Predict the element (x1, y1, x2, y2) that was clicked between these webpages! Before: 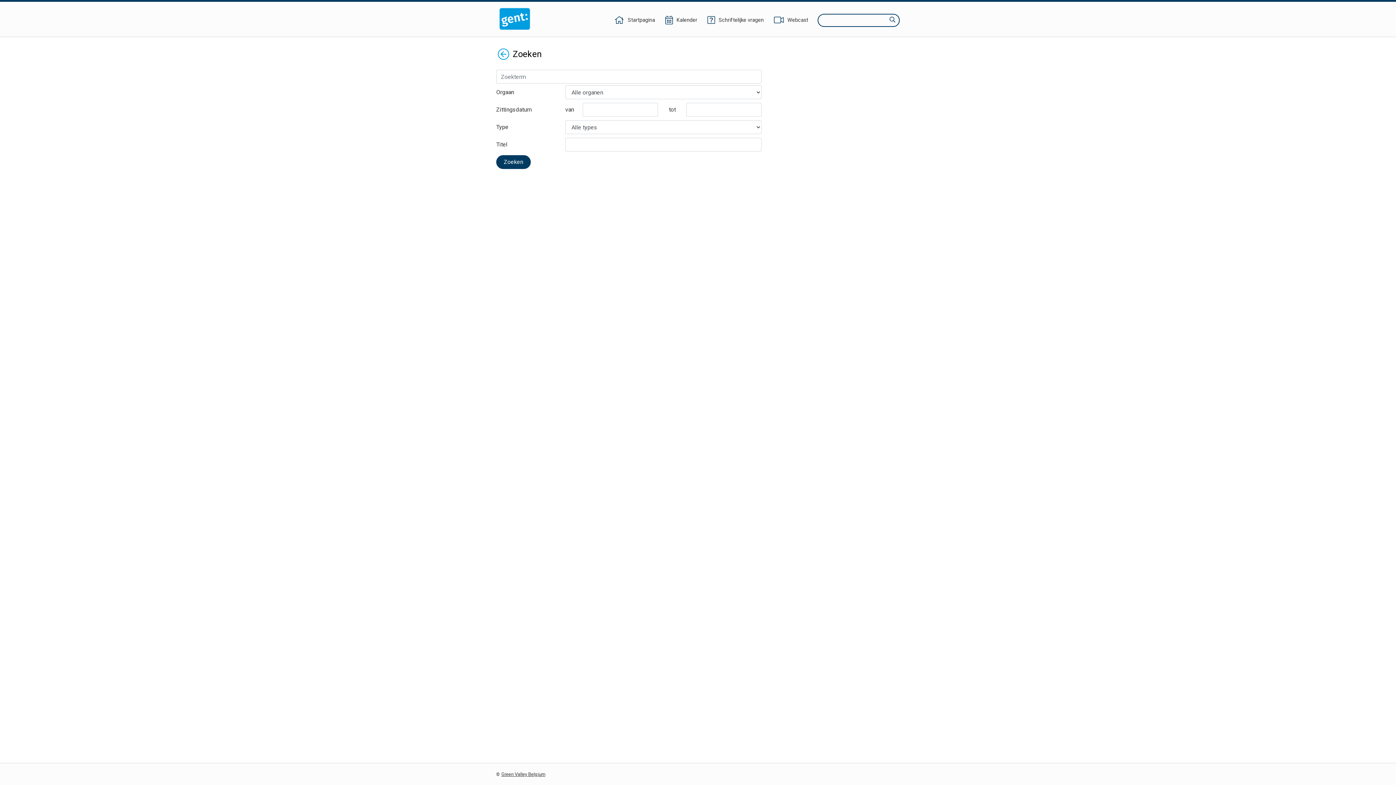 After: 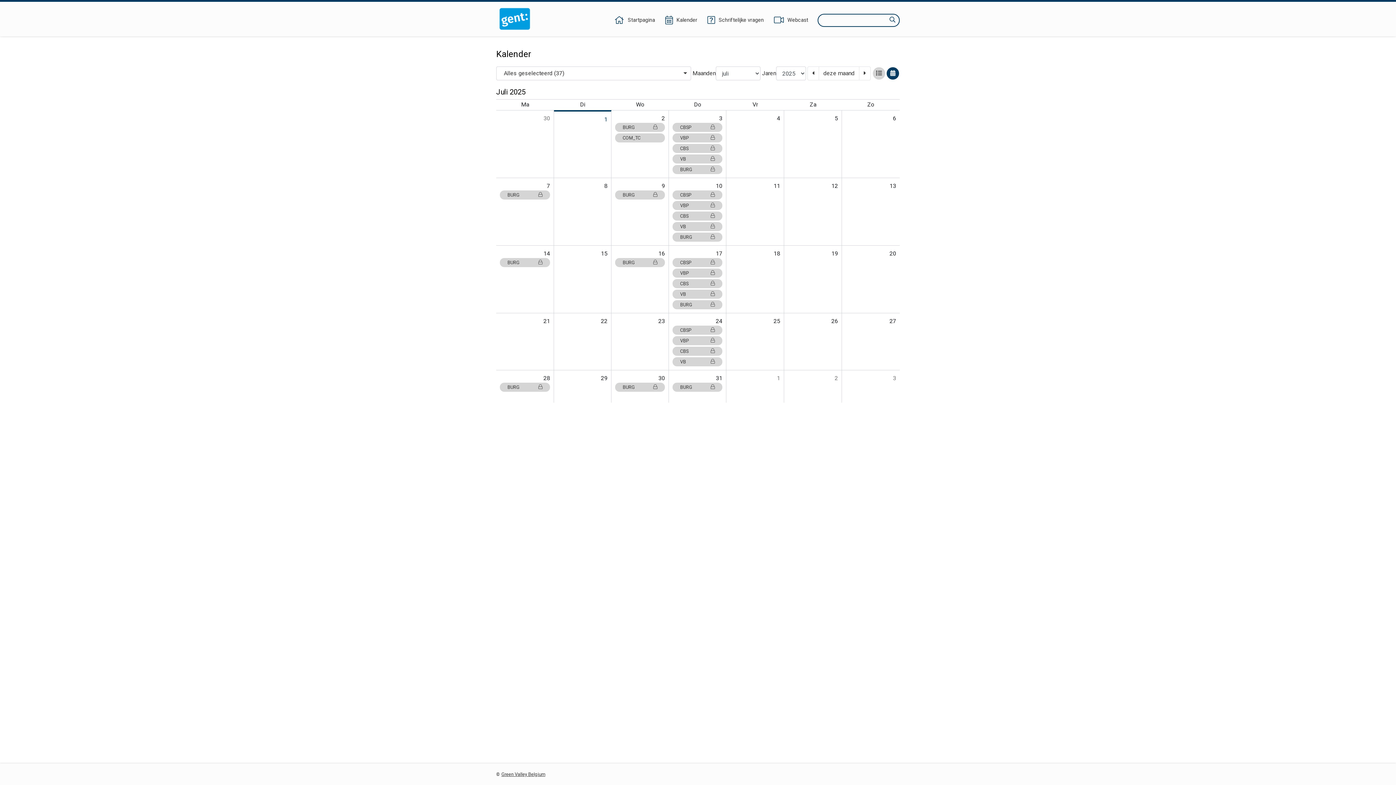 Action: label: Kalender bbox: (664, 16, 698, 24)